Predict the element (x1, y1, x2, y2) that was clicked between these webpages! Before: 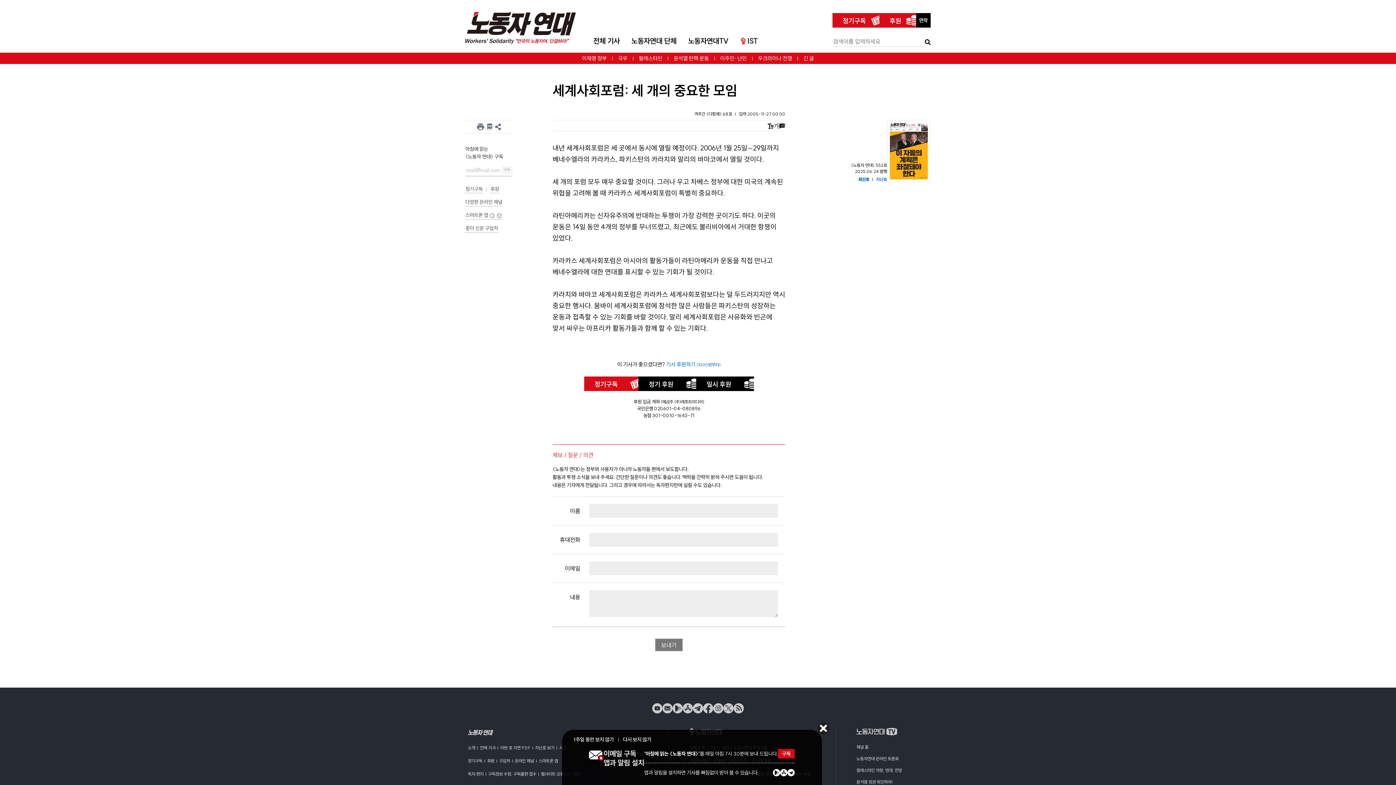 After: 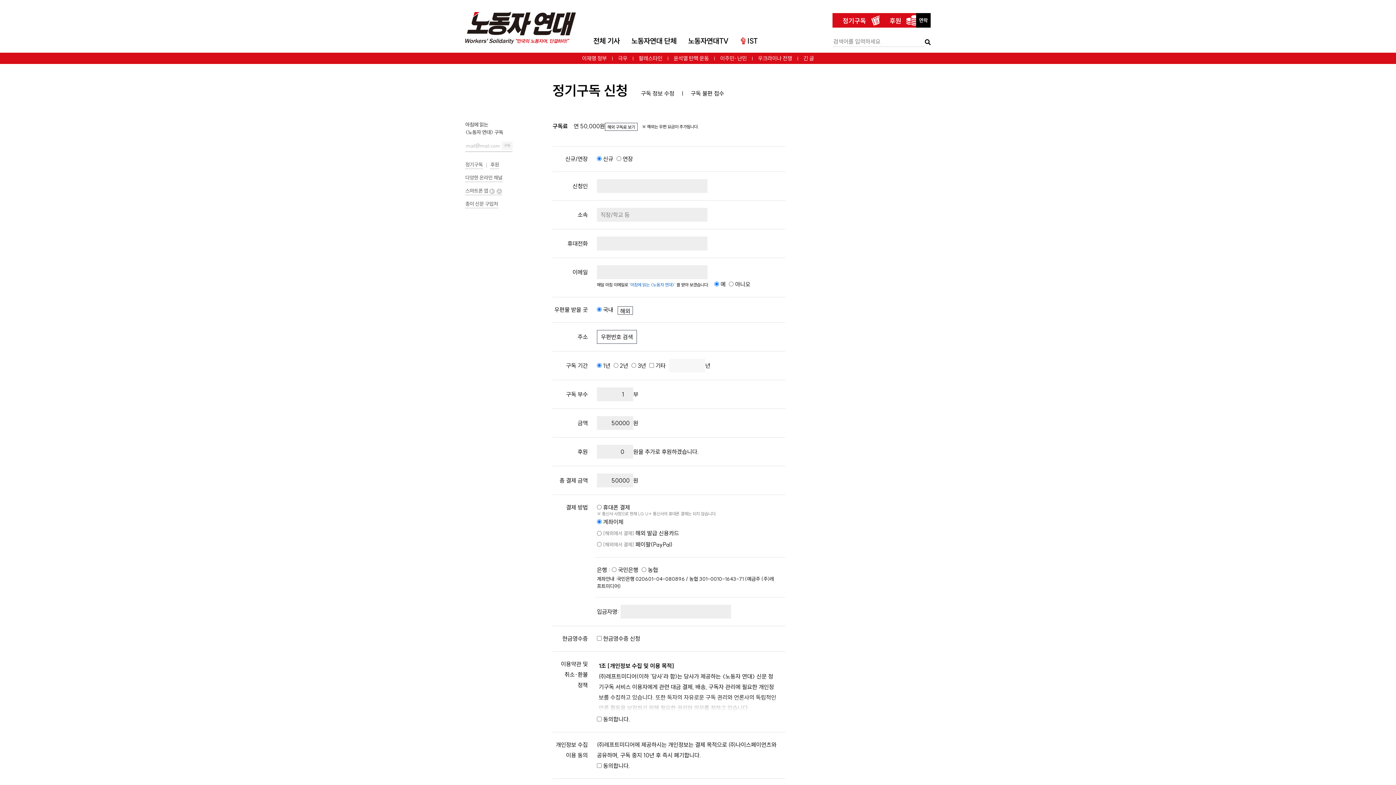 Action: label: 정기구독 bbox: (832, 13, 879, 27)